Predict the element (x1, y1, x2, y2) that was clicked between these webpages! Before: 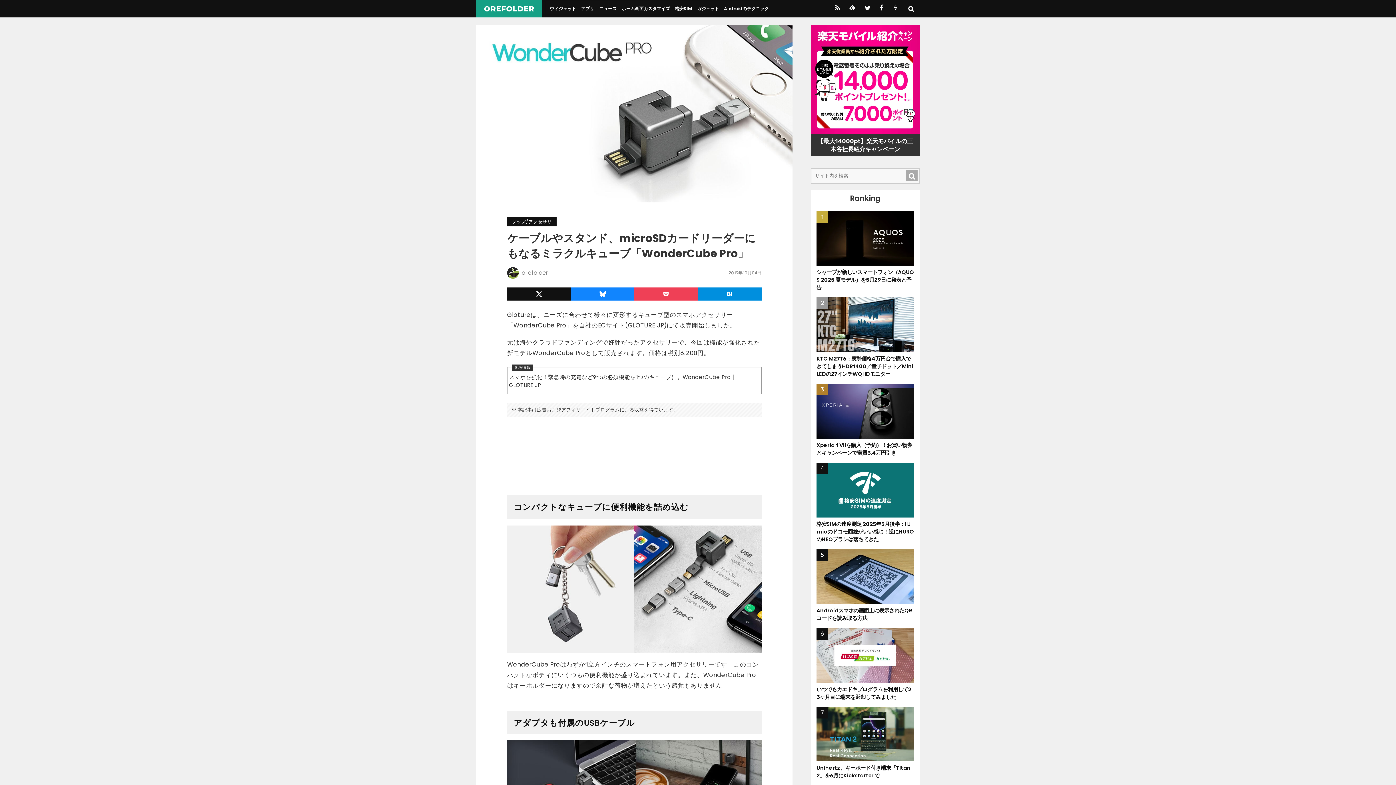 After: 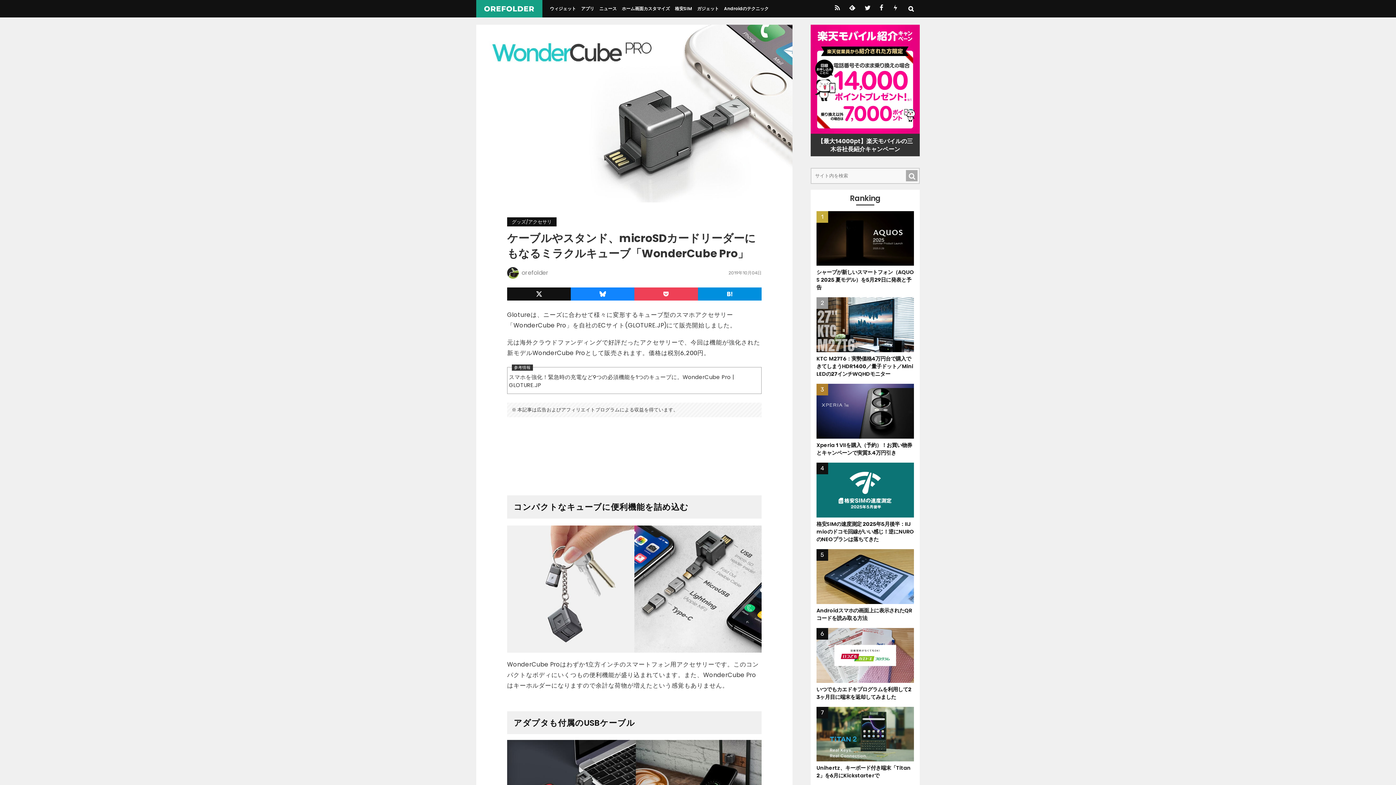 Action: bbox: (634, 287, 698, 300)